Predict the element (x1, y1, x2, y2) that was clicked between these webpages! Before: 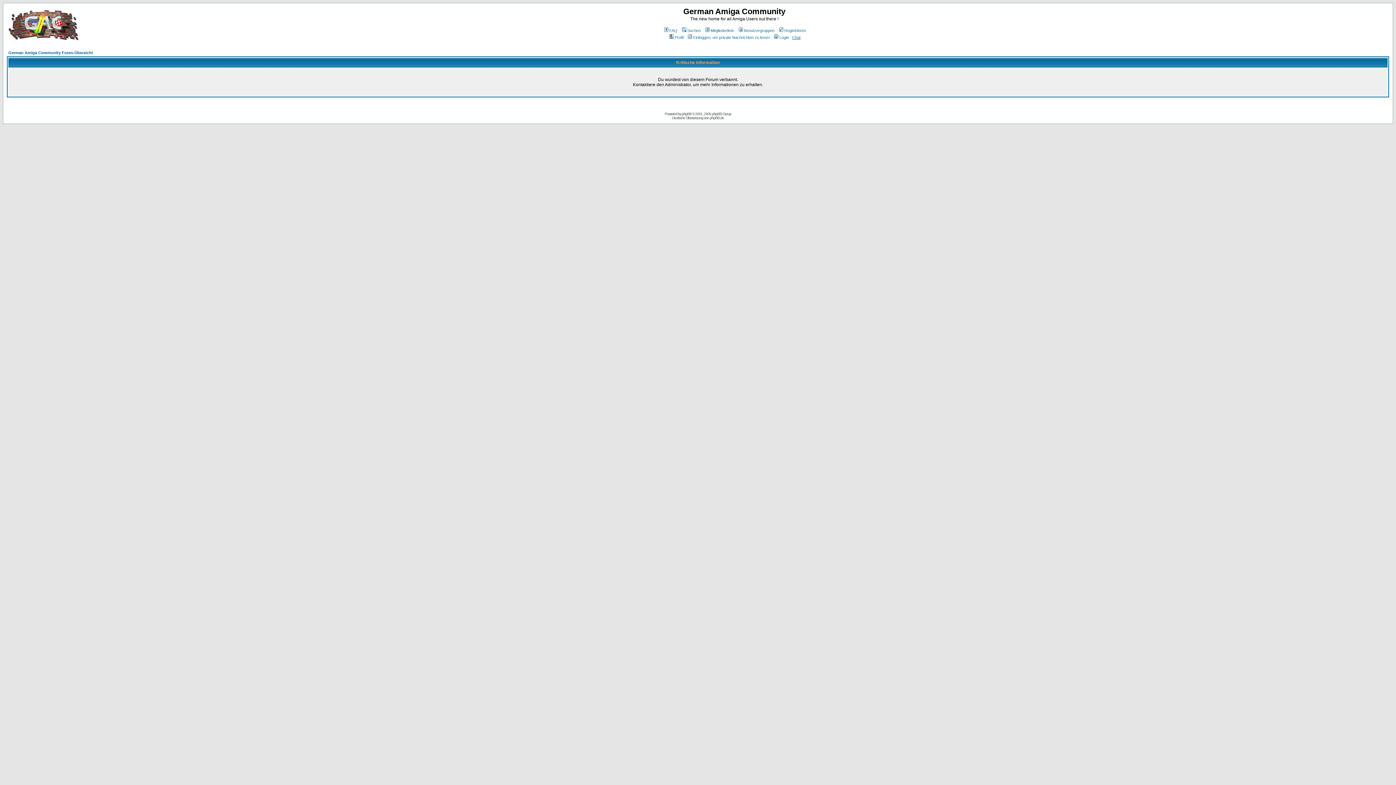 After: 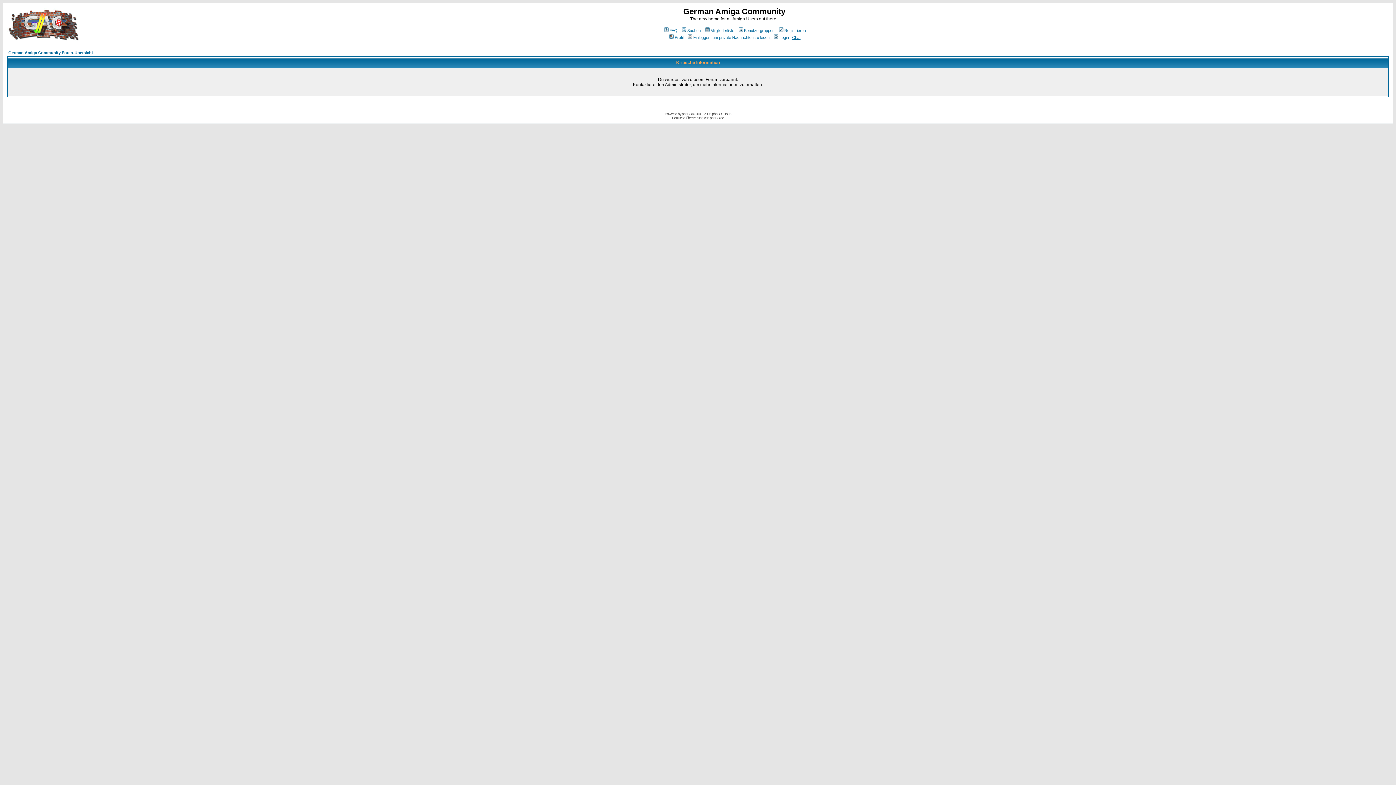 Action: bbox: (686, 35, 769, 39) label: Einloggen, um private Nachrichten zu lesen